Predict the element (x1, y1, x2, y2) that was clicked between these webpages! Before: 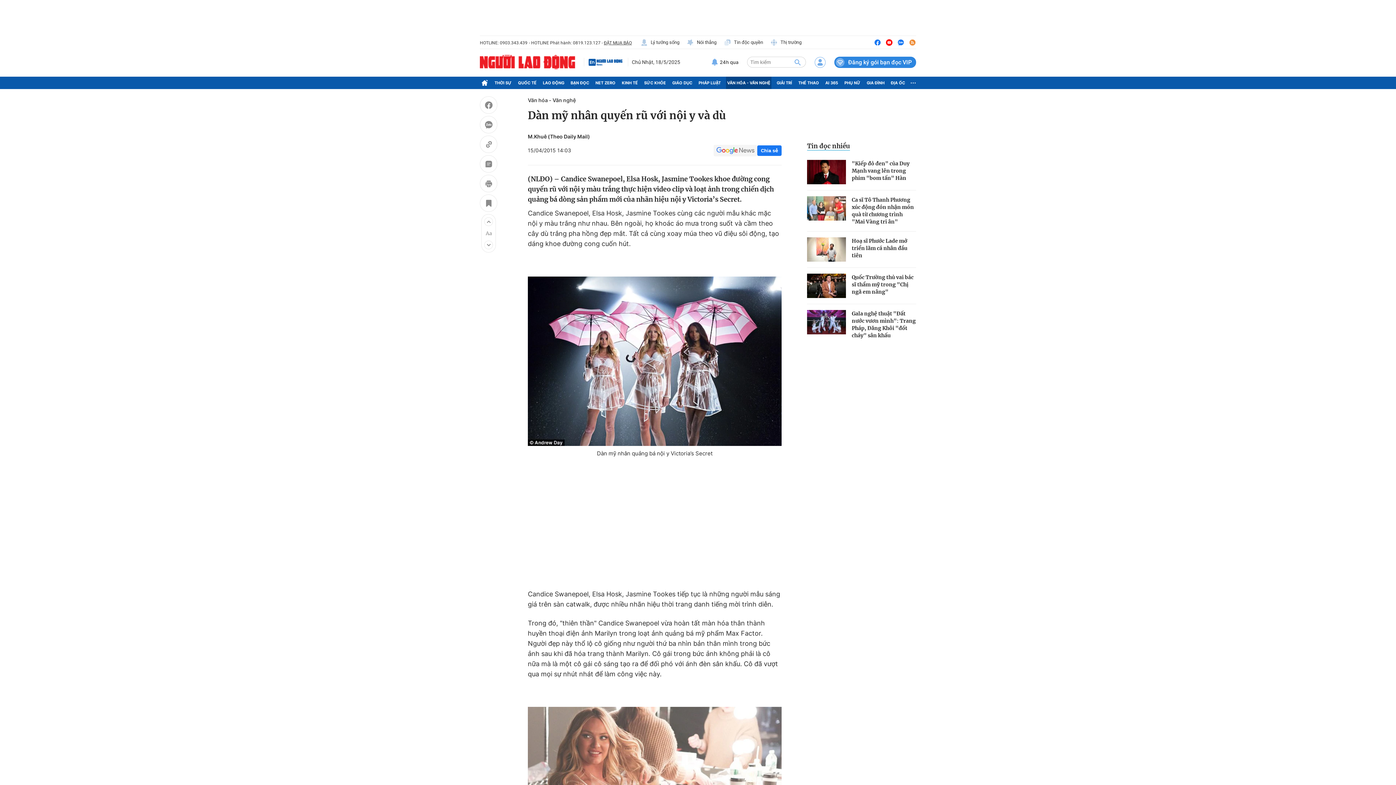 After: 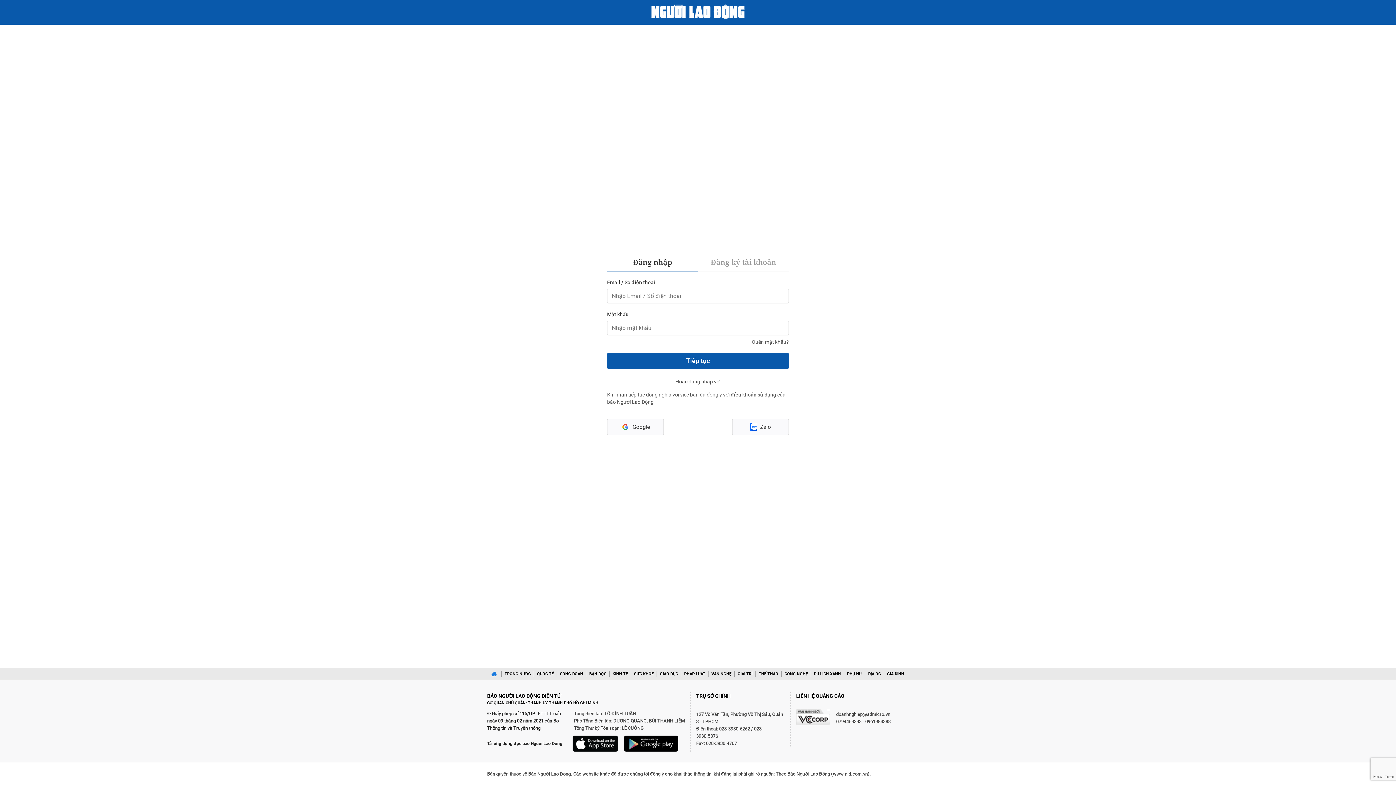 Action: bbox: (480, 194, 497, 214)